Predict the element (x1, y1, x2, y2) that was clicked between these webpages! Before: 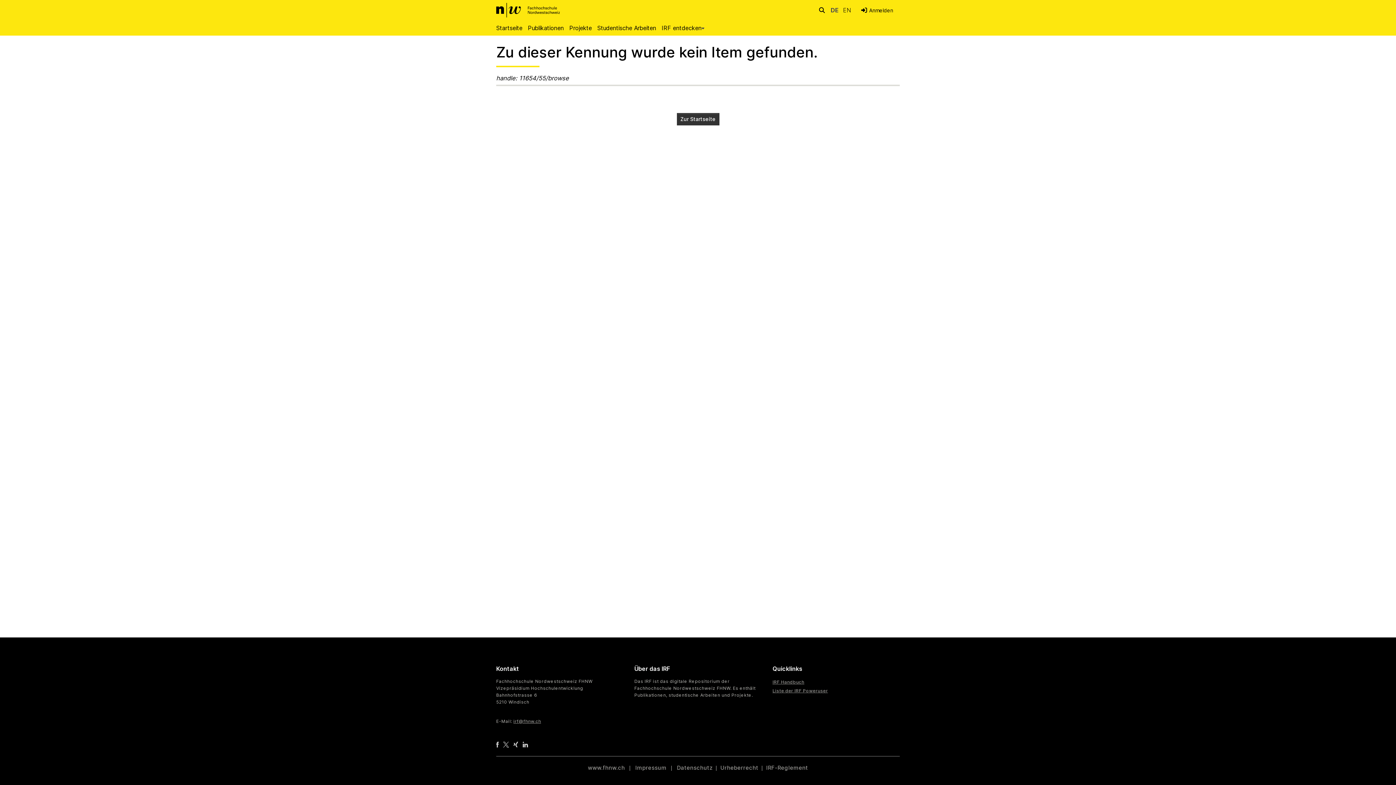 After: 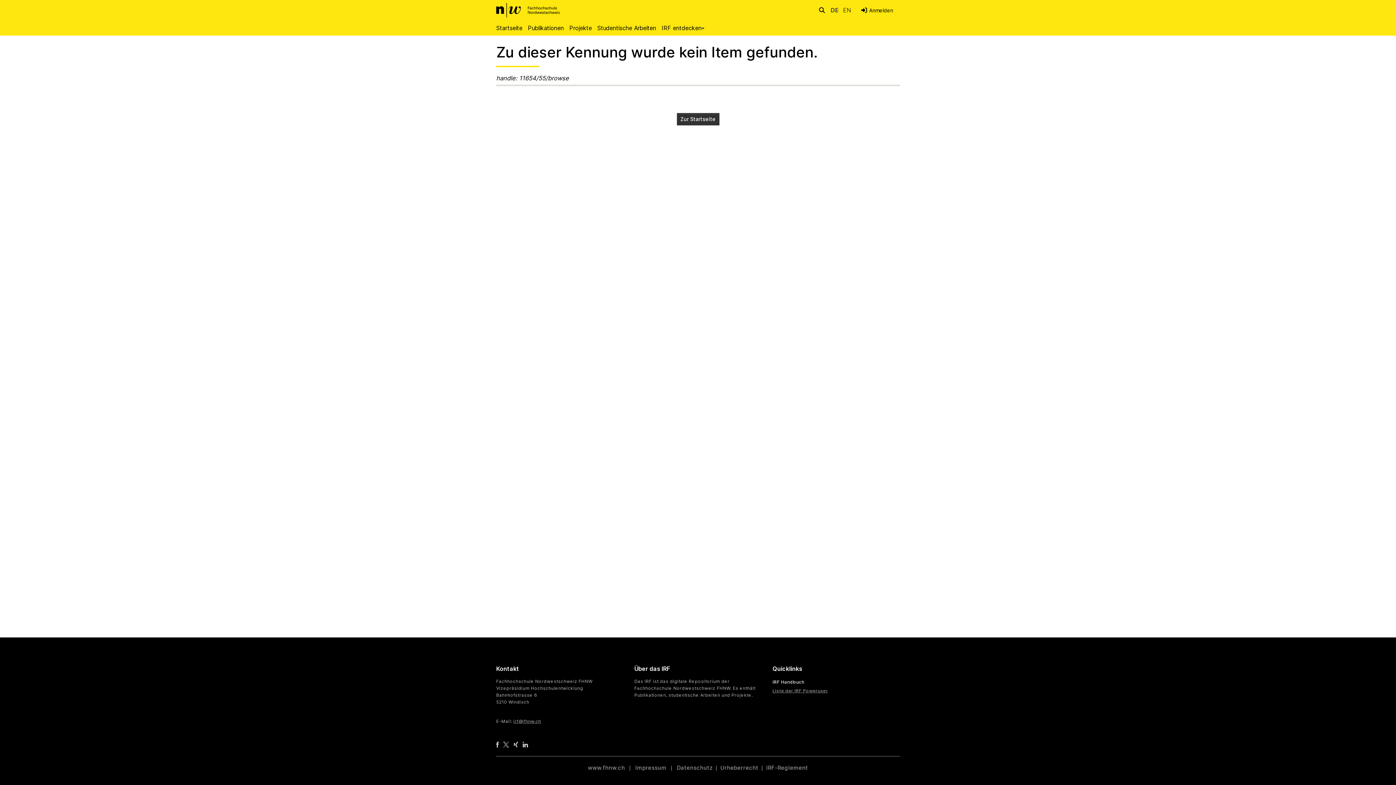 Action: bbox: (772, 679, 804, 685) label: IRF Handbuch